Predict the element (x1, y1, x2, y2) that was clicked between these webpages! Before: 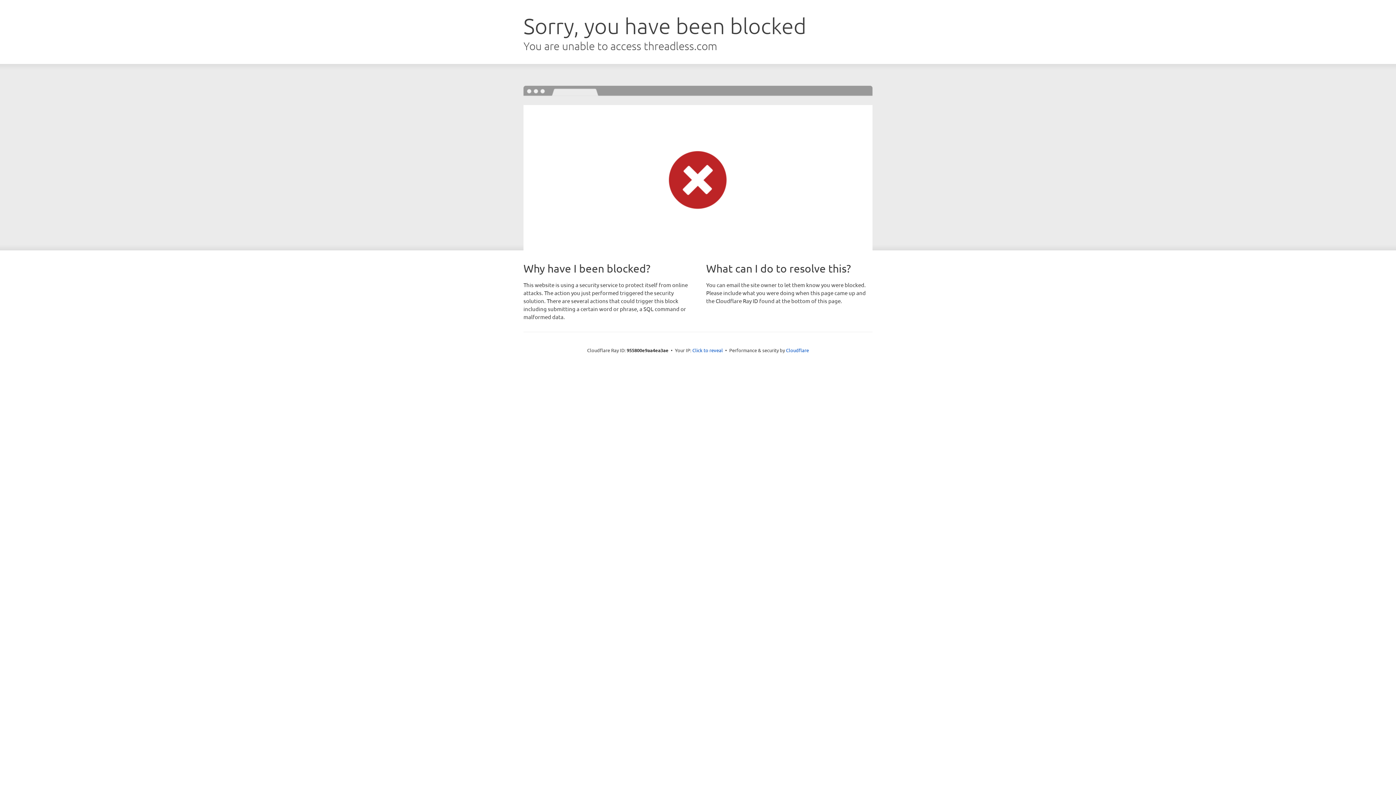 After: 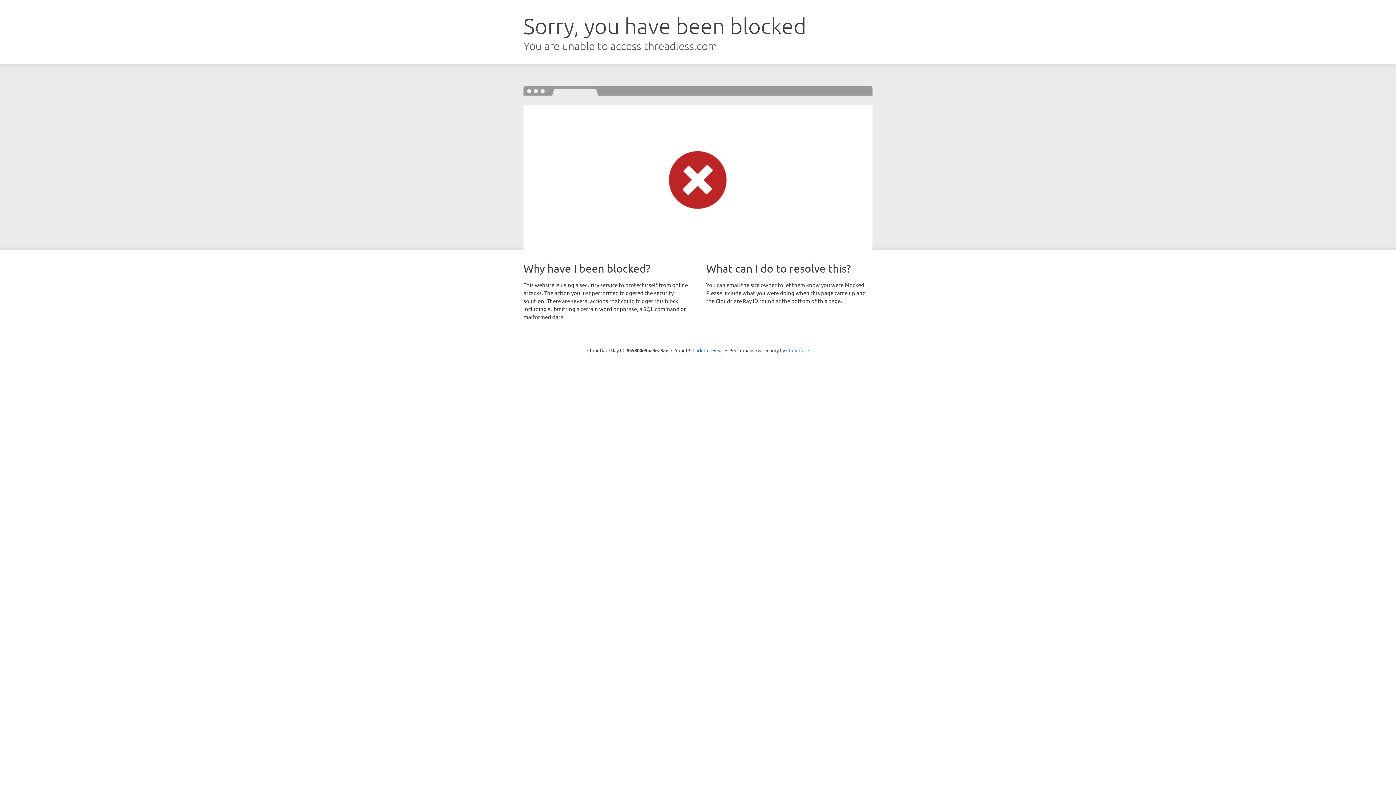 Action: bbox: (786, 347, 809, 353) label: Cloudflare